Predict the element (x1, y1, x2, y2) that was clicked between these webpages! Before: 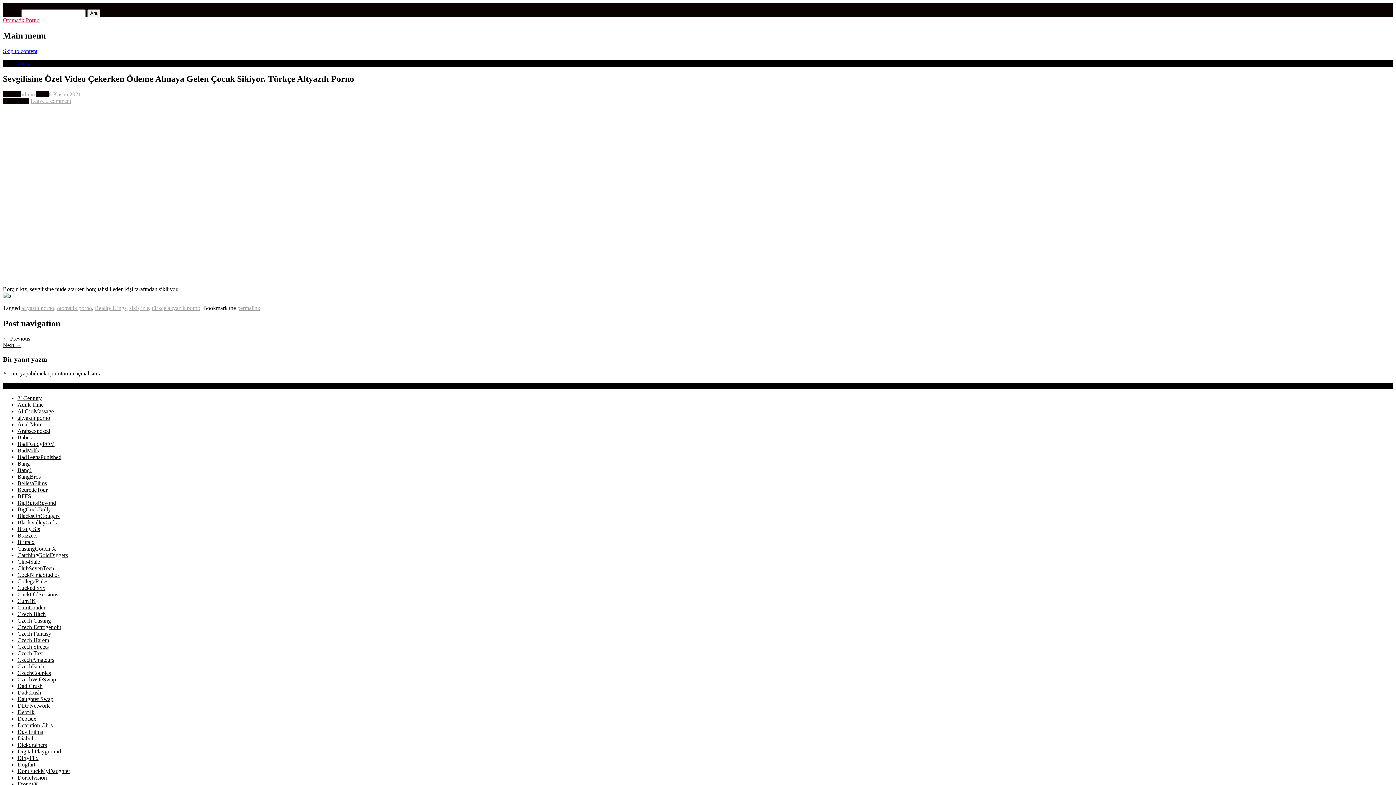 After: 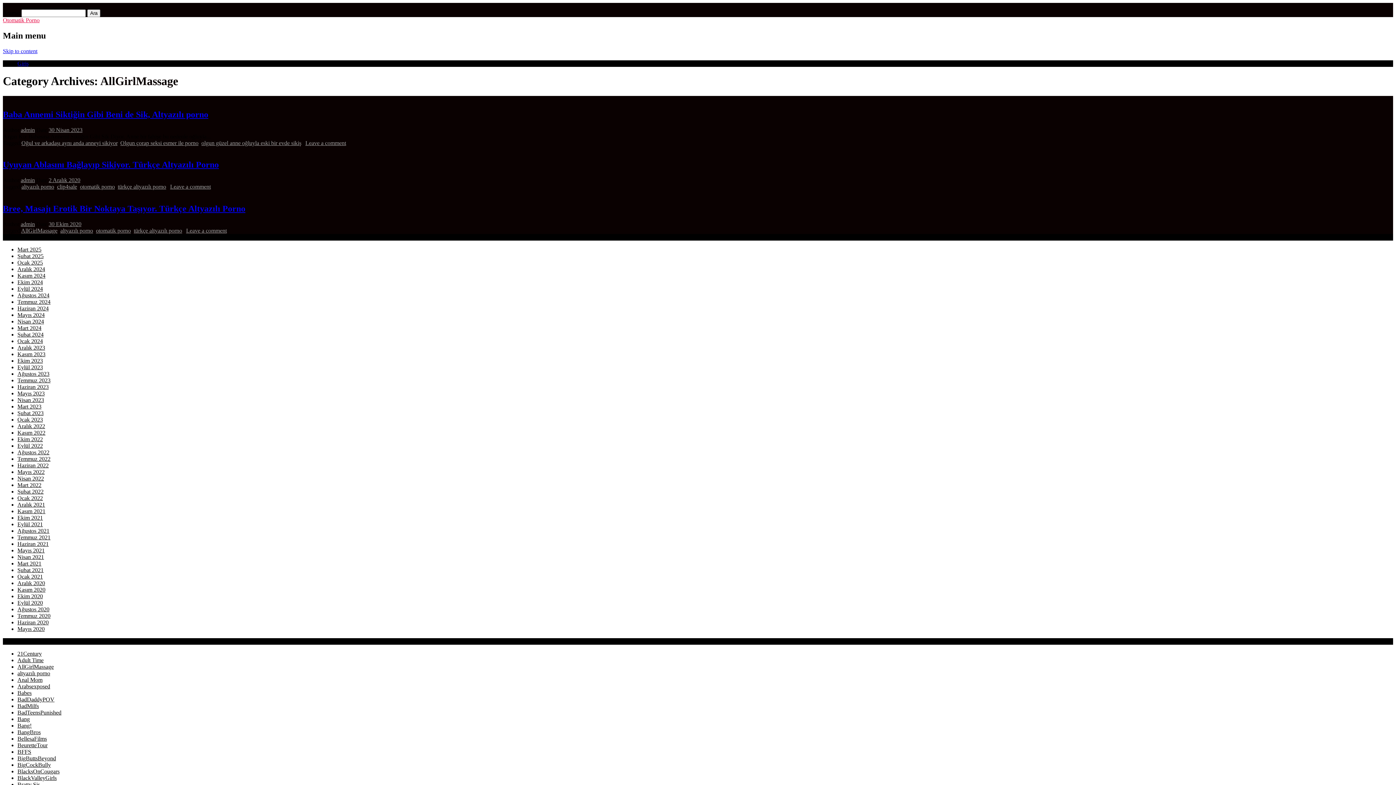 Action: bbox: (17, 408, 53, 414) label: AllGirlMassage